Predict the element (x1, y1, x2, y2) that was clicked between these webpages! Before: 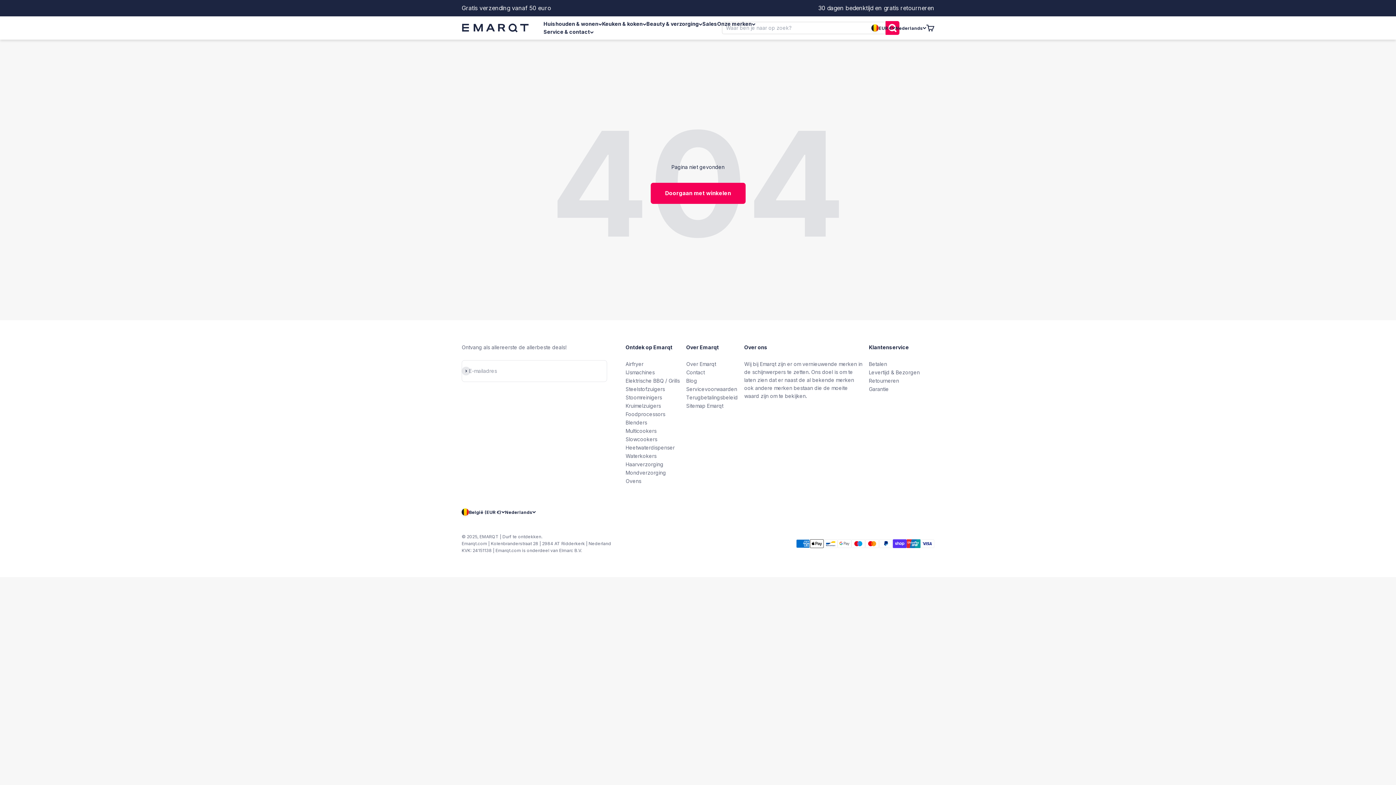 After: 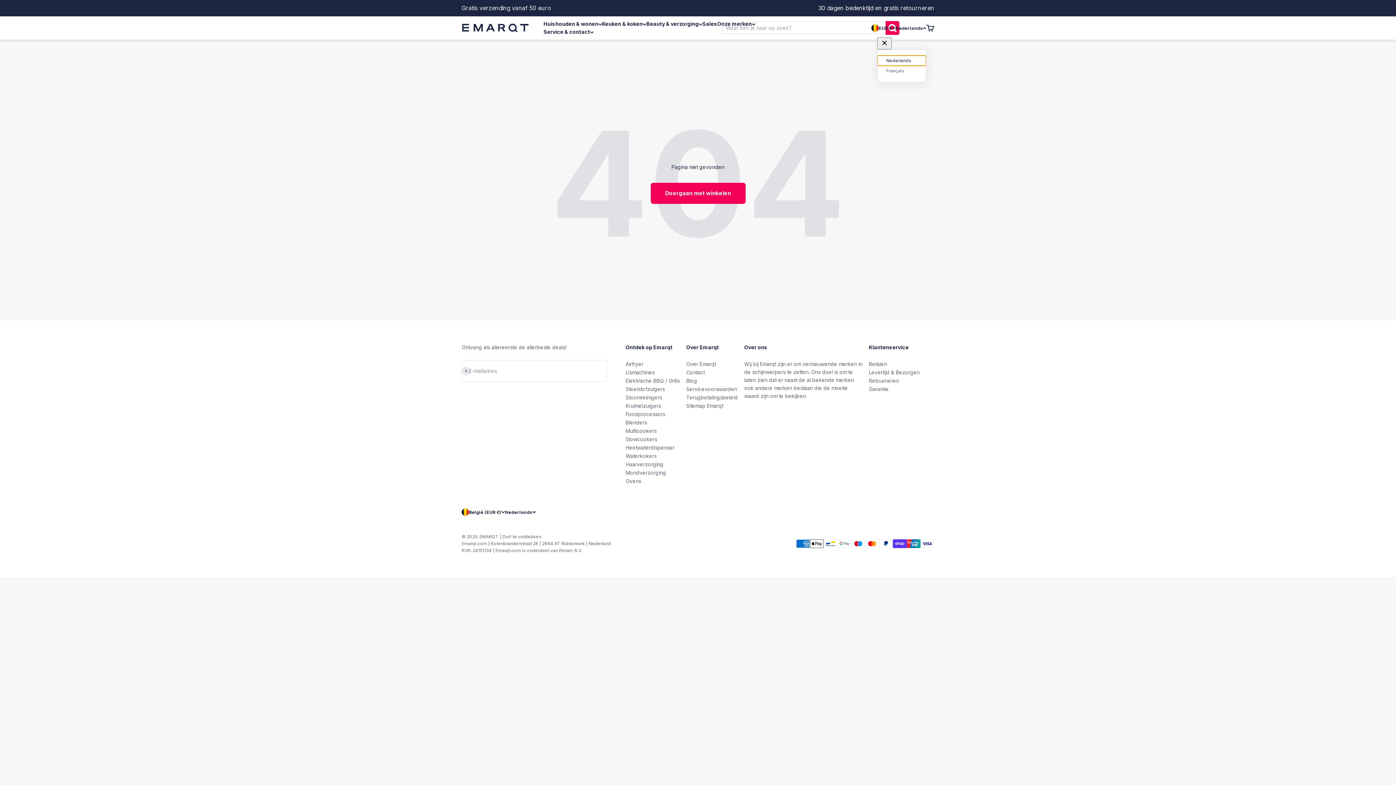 Action: bbox: (895, 24, 926, 31) label: Nederlands